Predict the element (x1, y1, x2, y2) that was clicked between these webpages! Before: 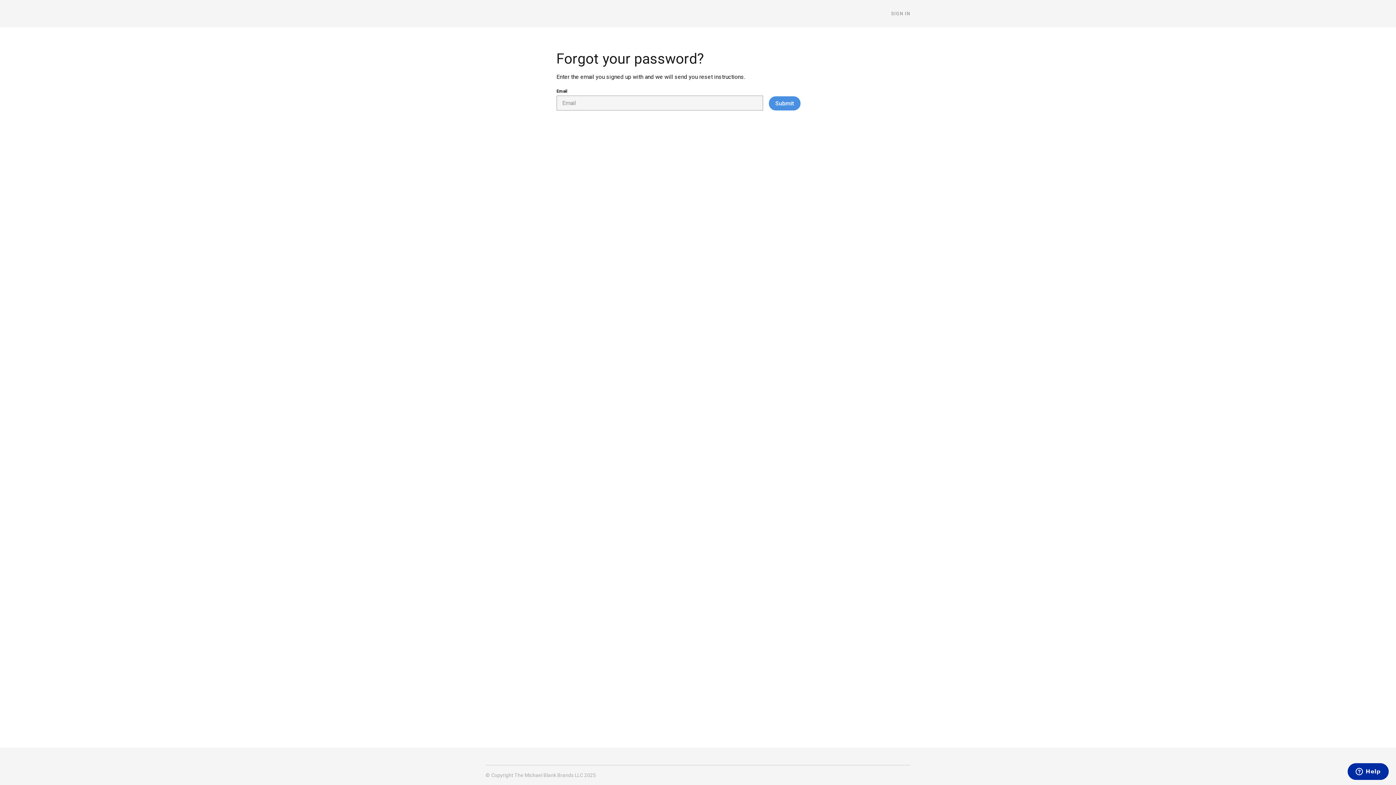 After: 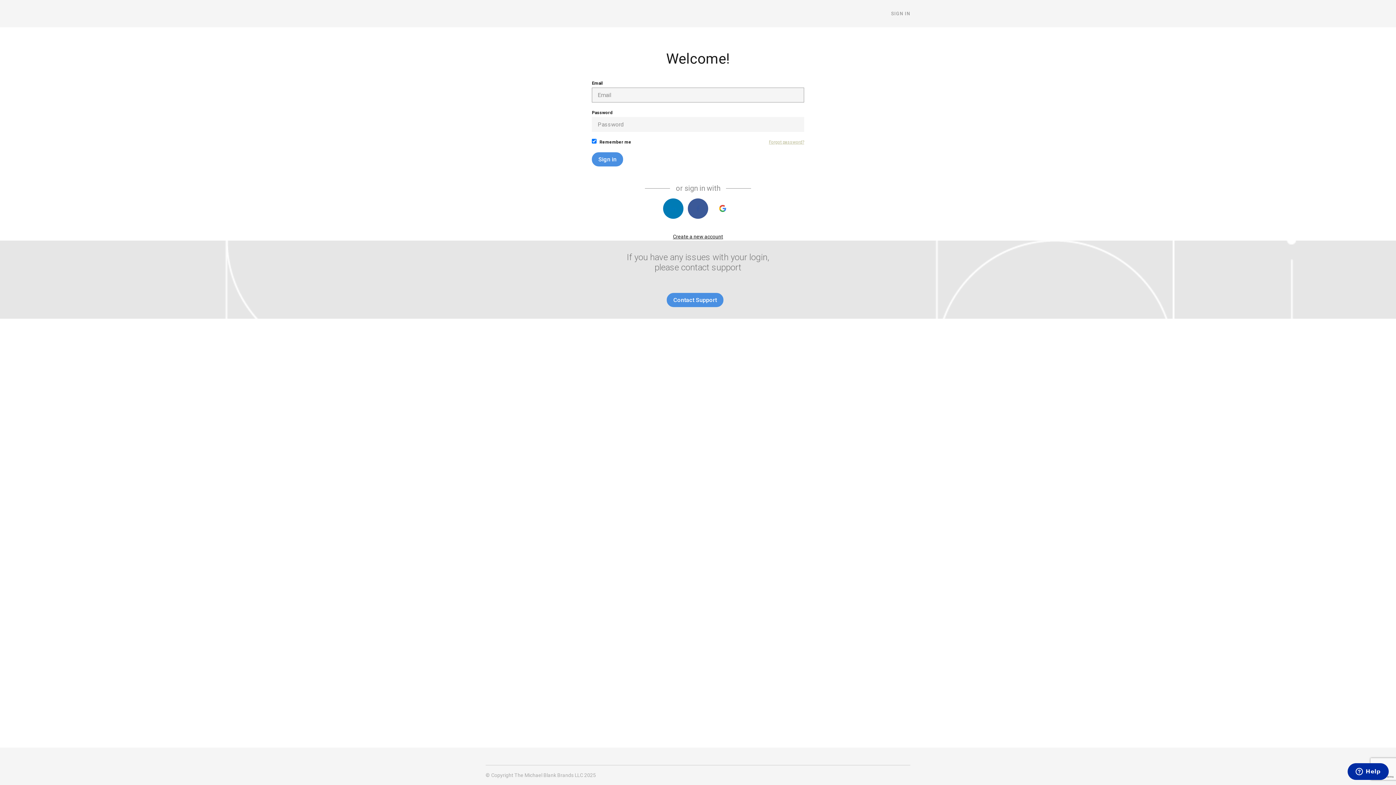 Action: bbox: (891, 10, 910, 16) label: SIGN IN